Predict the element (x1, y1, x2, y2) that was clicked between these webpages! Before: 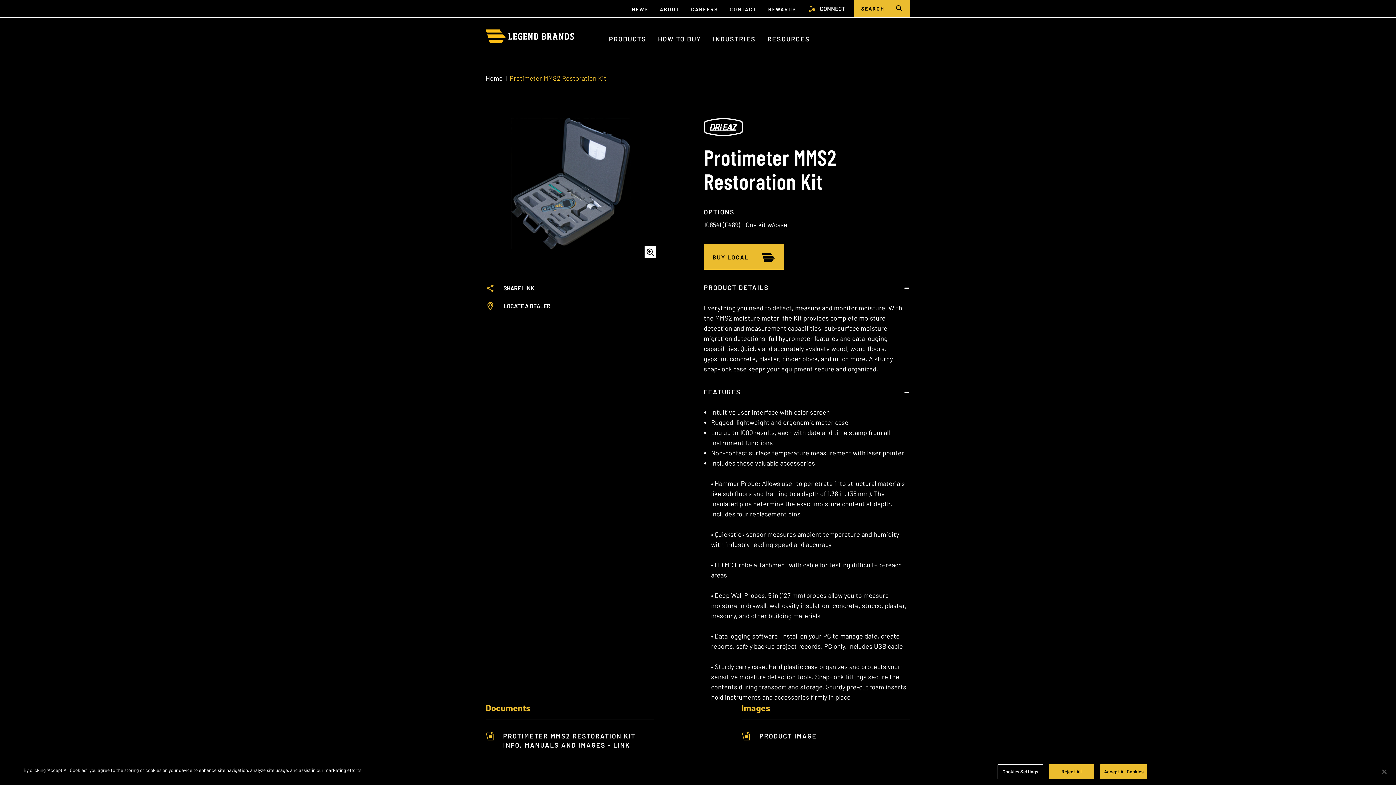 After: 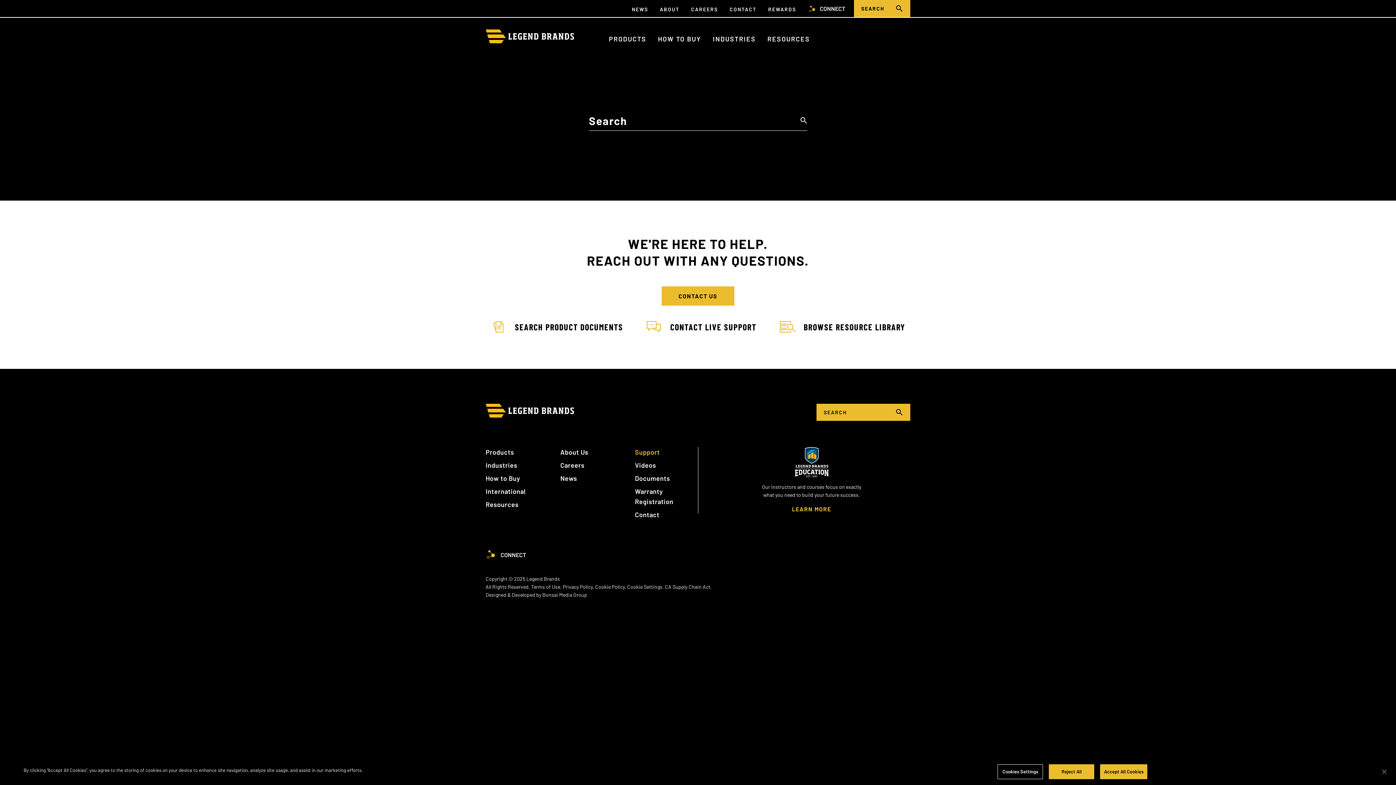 Action: bbox: (888, 0, 910, 17)